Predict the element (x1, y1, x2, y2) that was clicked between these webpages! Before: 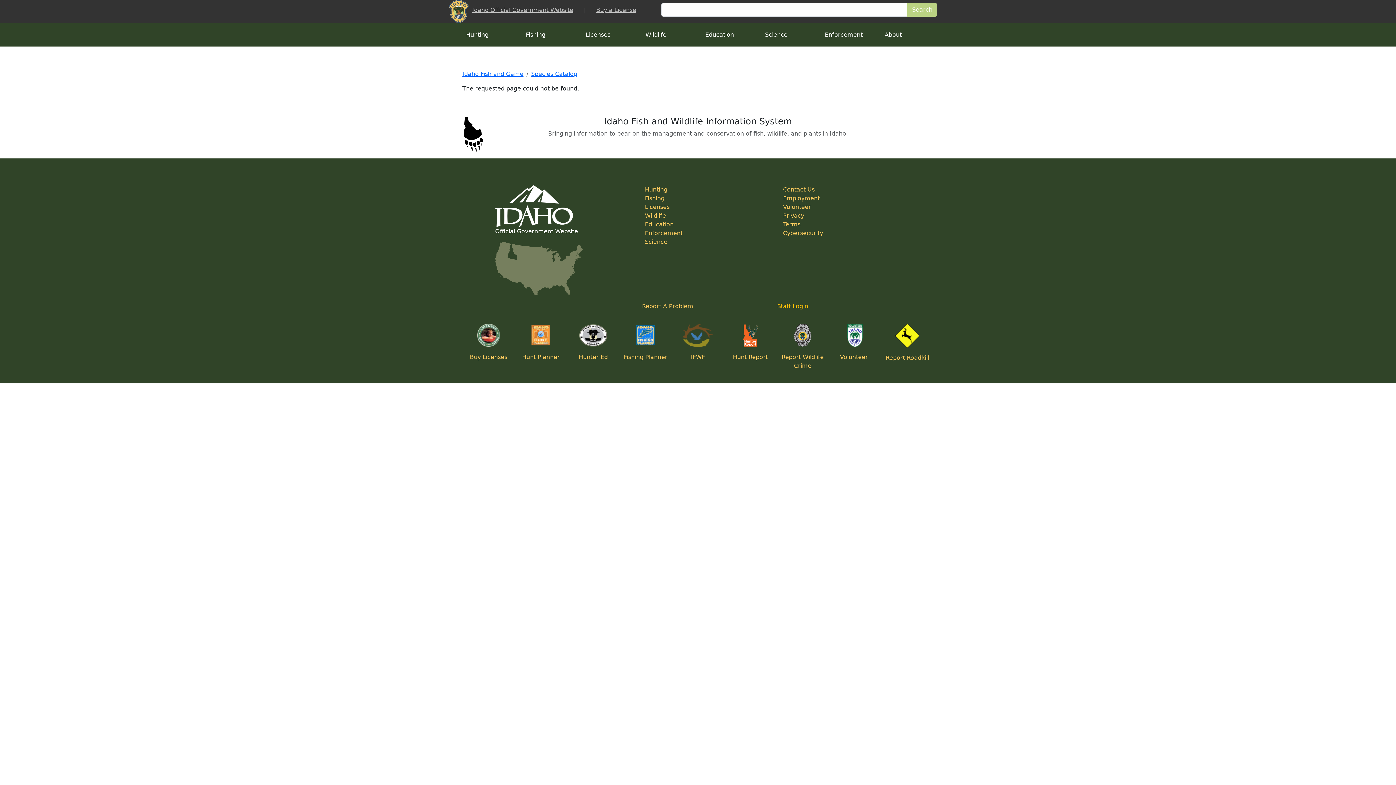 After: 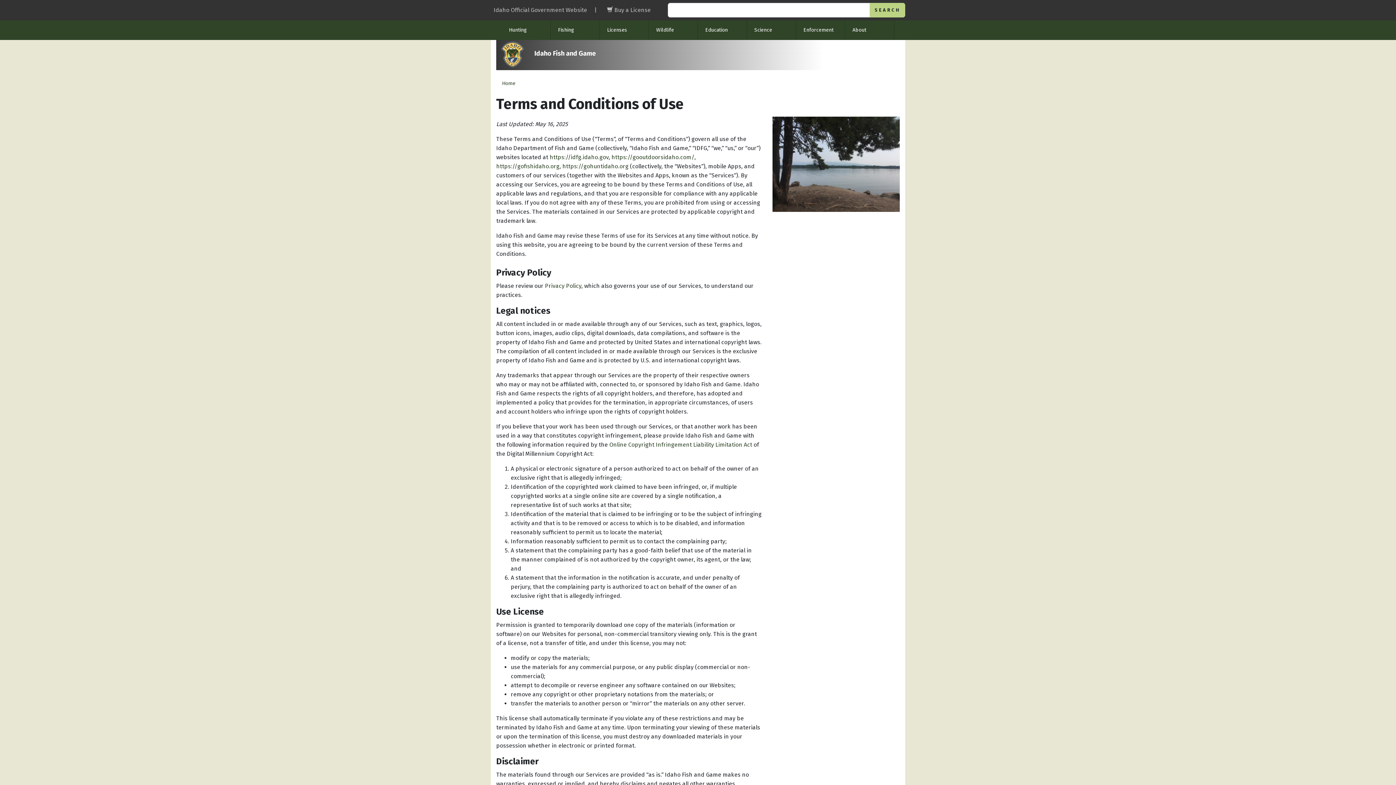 Action: label: Terms bbox: (783, 221, 800, 228)